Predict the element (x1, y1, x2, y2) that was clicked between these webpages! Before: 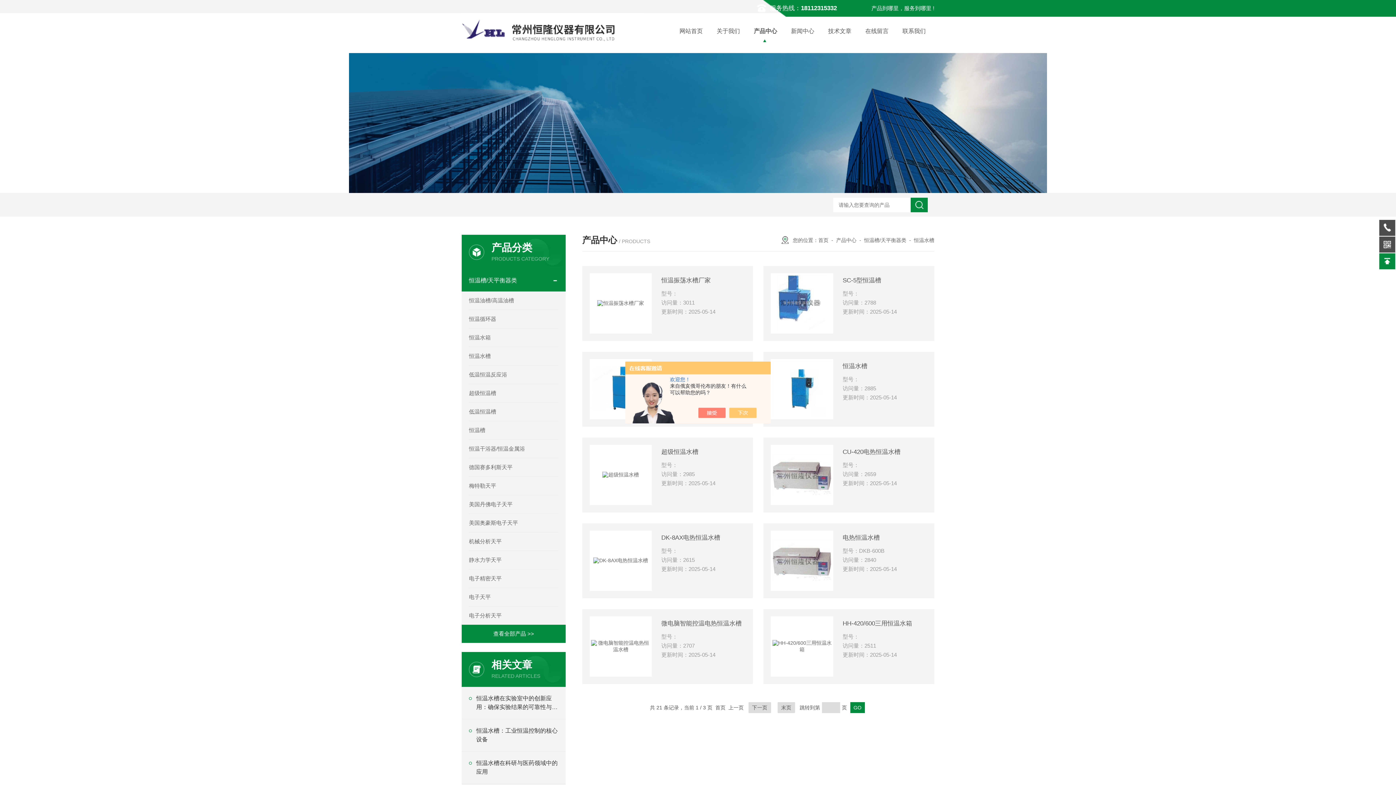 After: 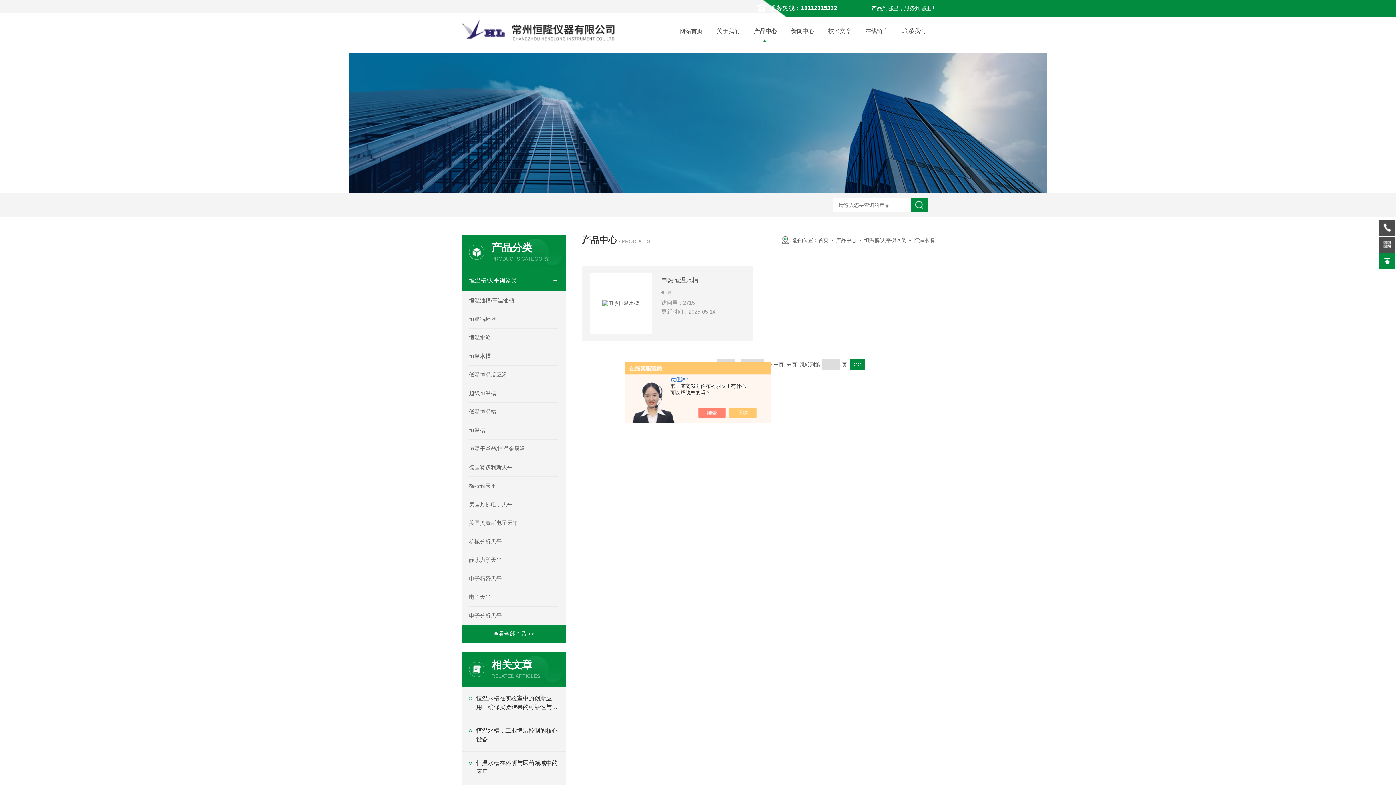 Action: bbox: (777, 702, 795, 713) label: 末页